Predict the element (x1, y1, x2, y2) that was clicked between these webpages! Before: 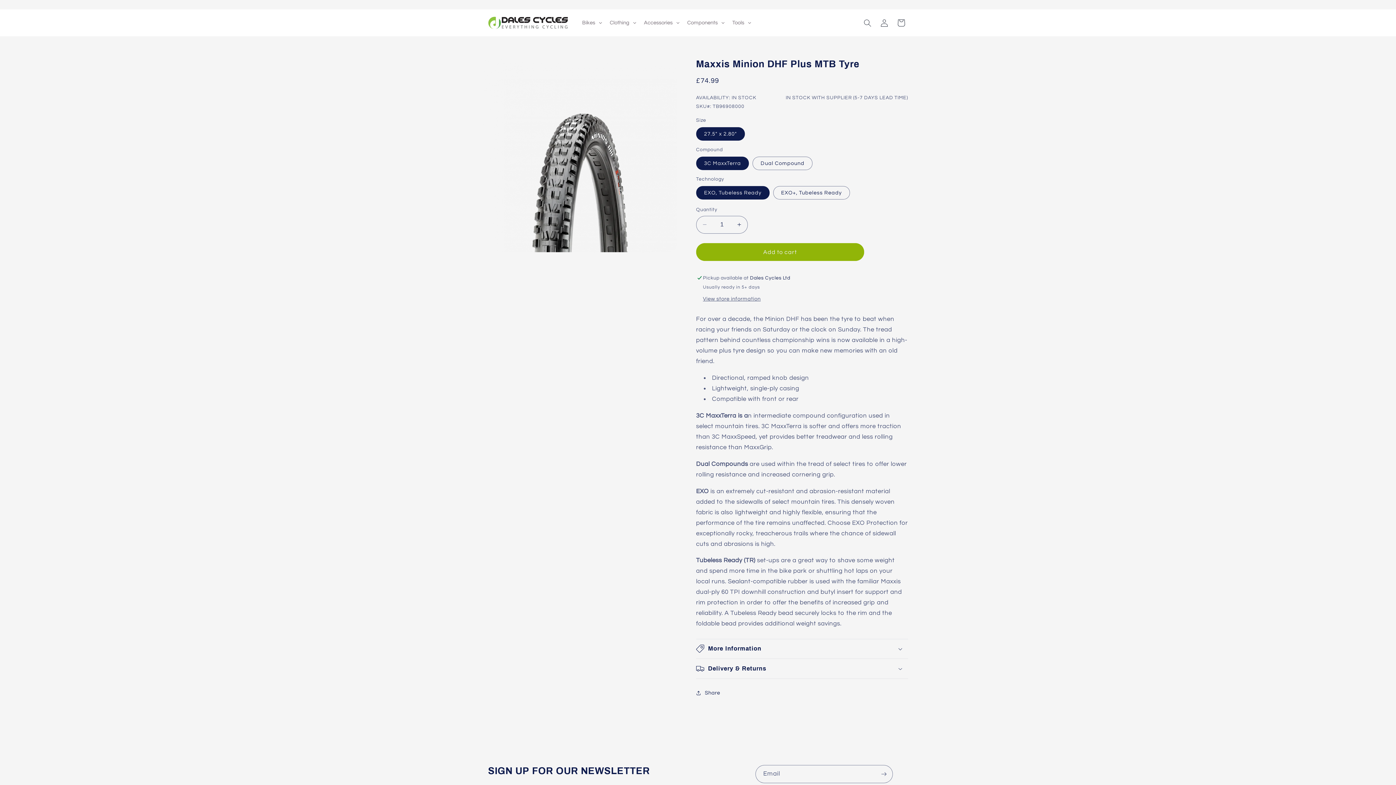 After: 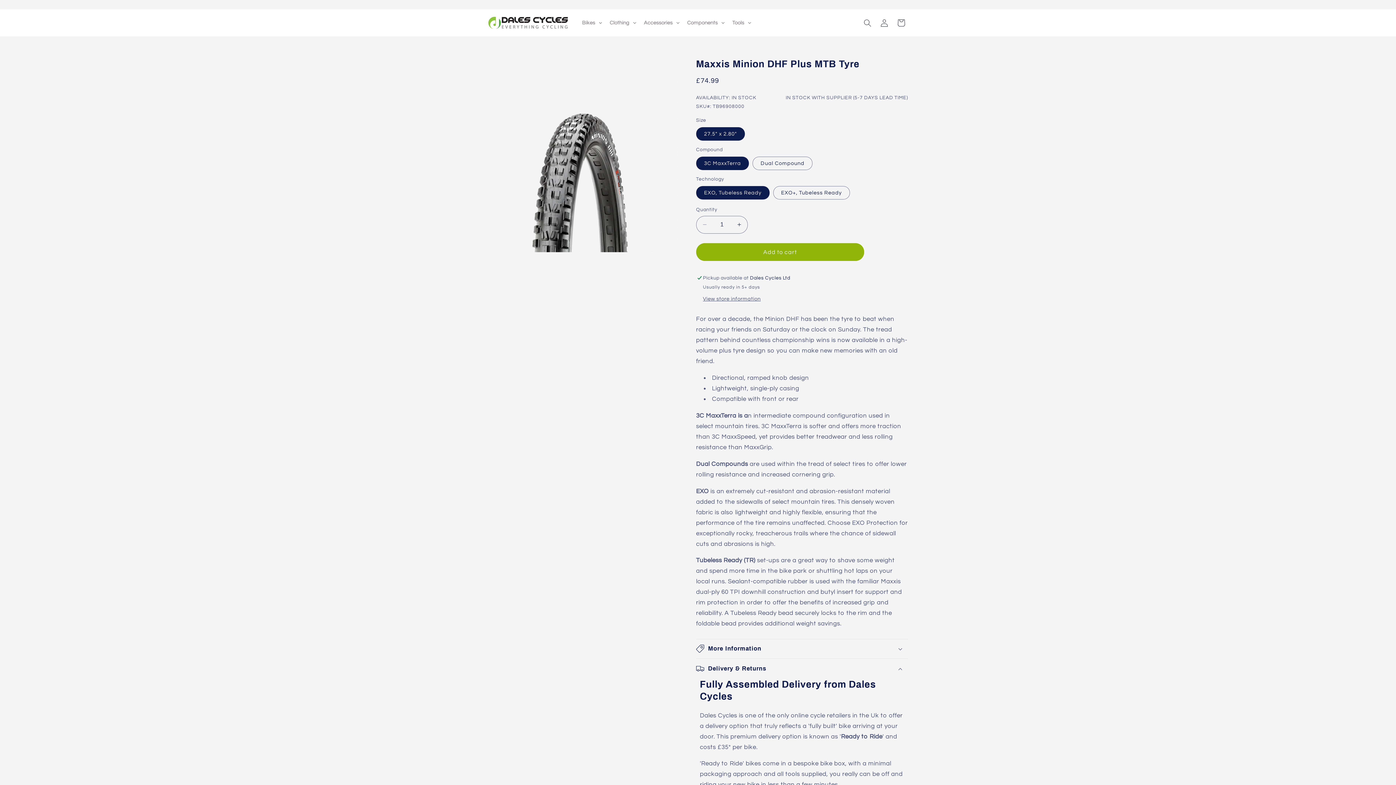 Action: bbox: (696, 659, 908, 678) label: Delivery & Returns